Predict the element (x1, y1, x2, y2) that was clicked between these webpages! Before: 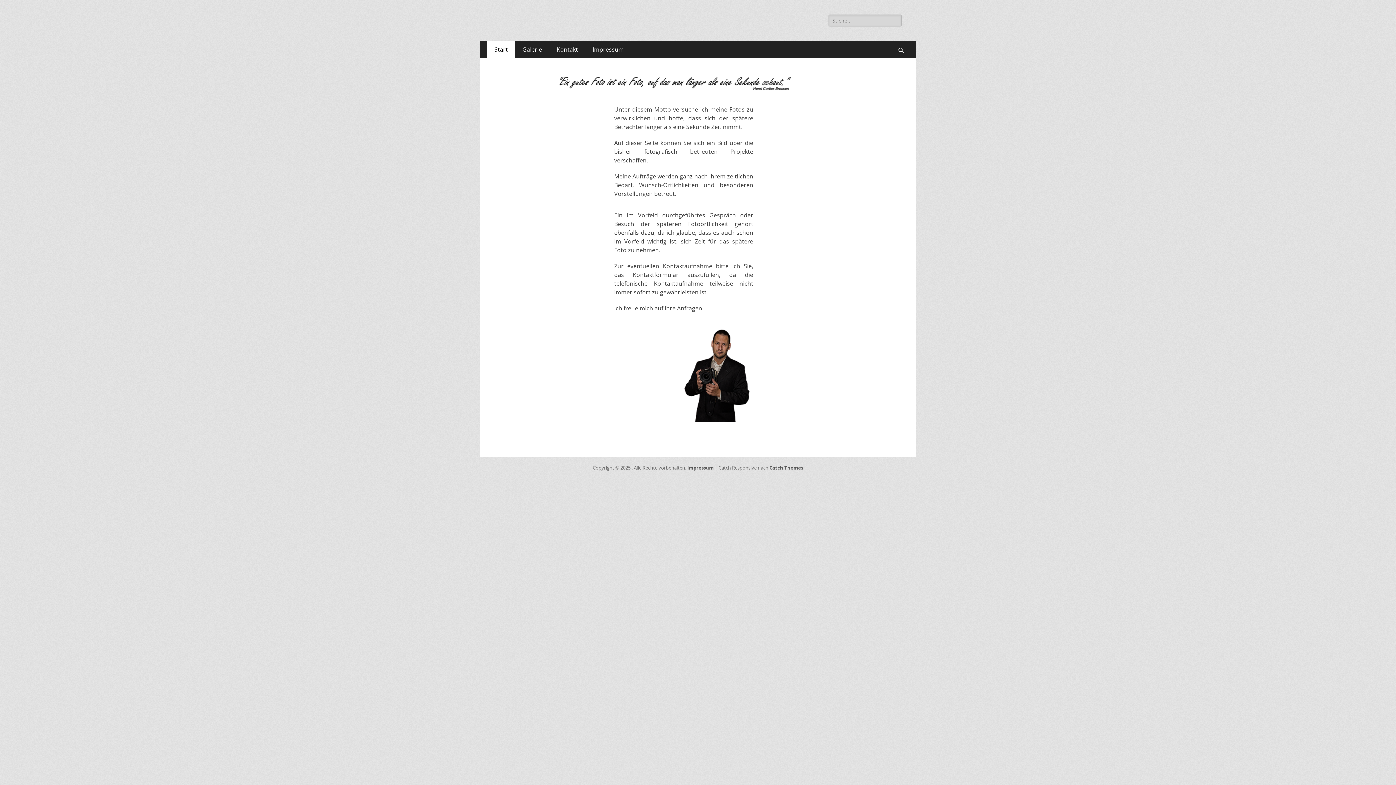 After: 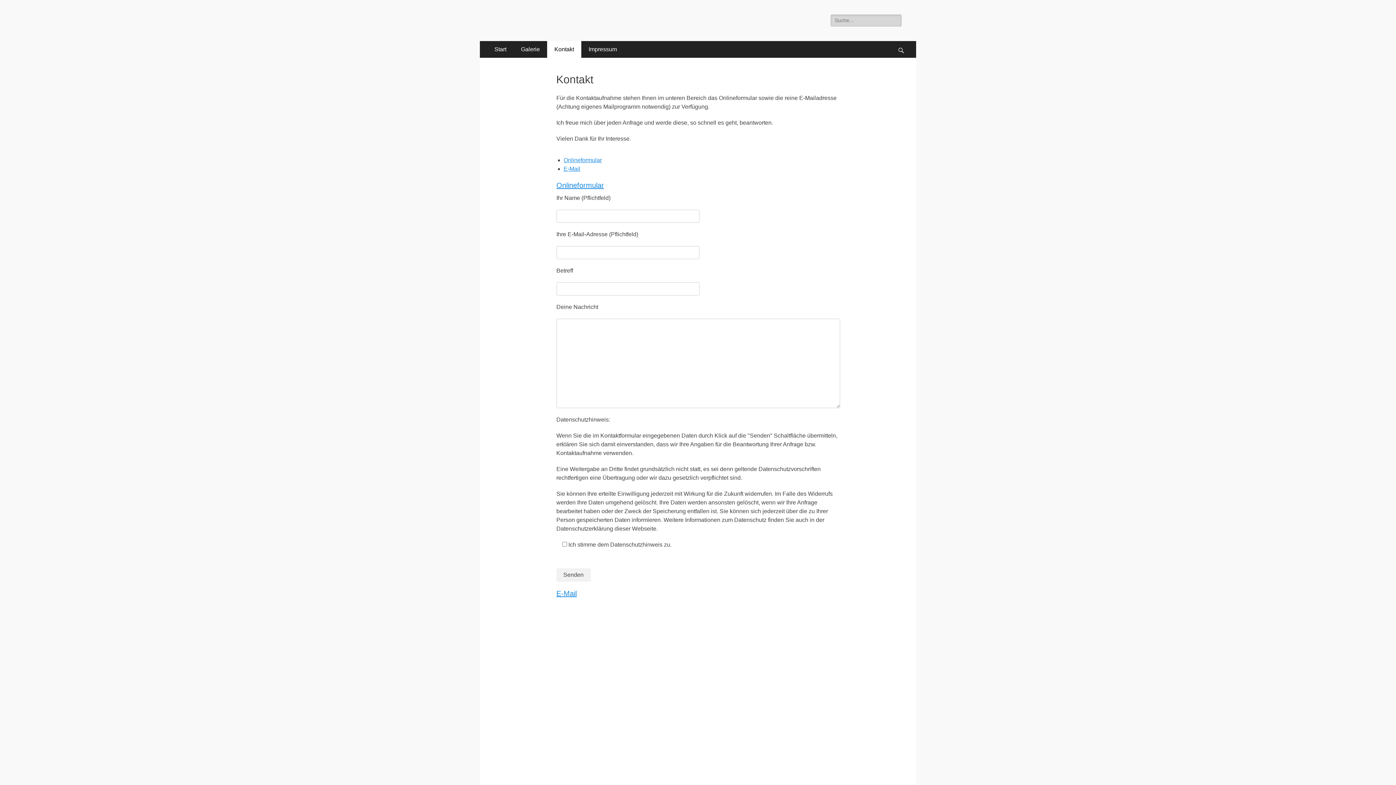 Action: bbox: (549, 41, 585, 57) label: Kontakt